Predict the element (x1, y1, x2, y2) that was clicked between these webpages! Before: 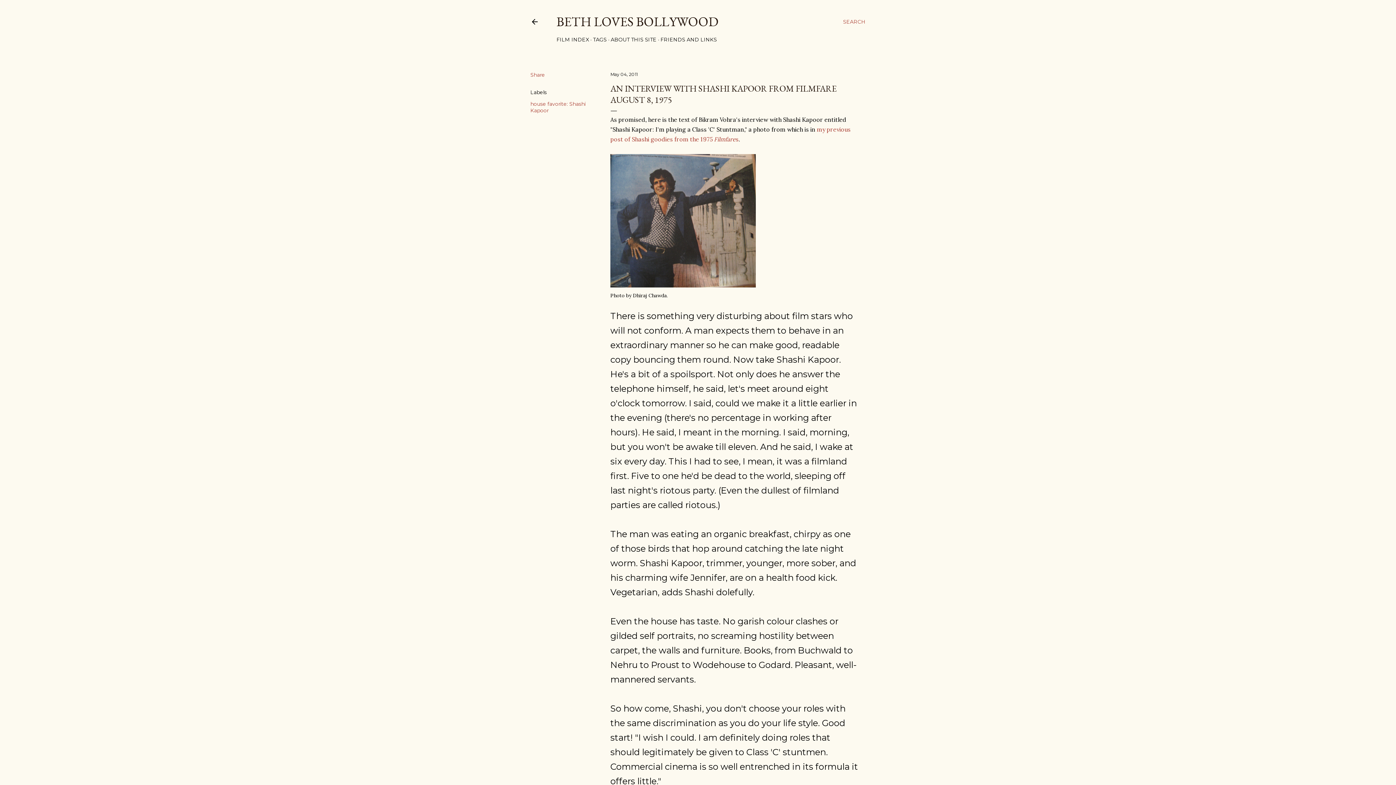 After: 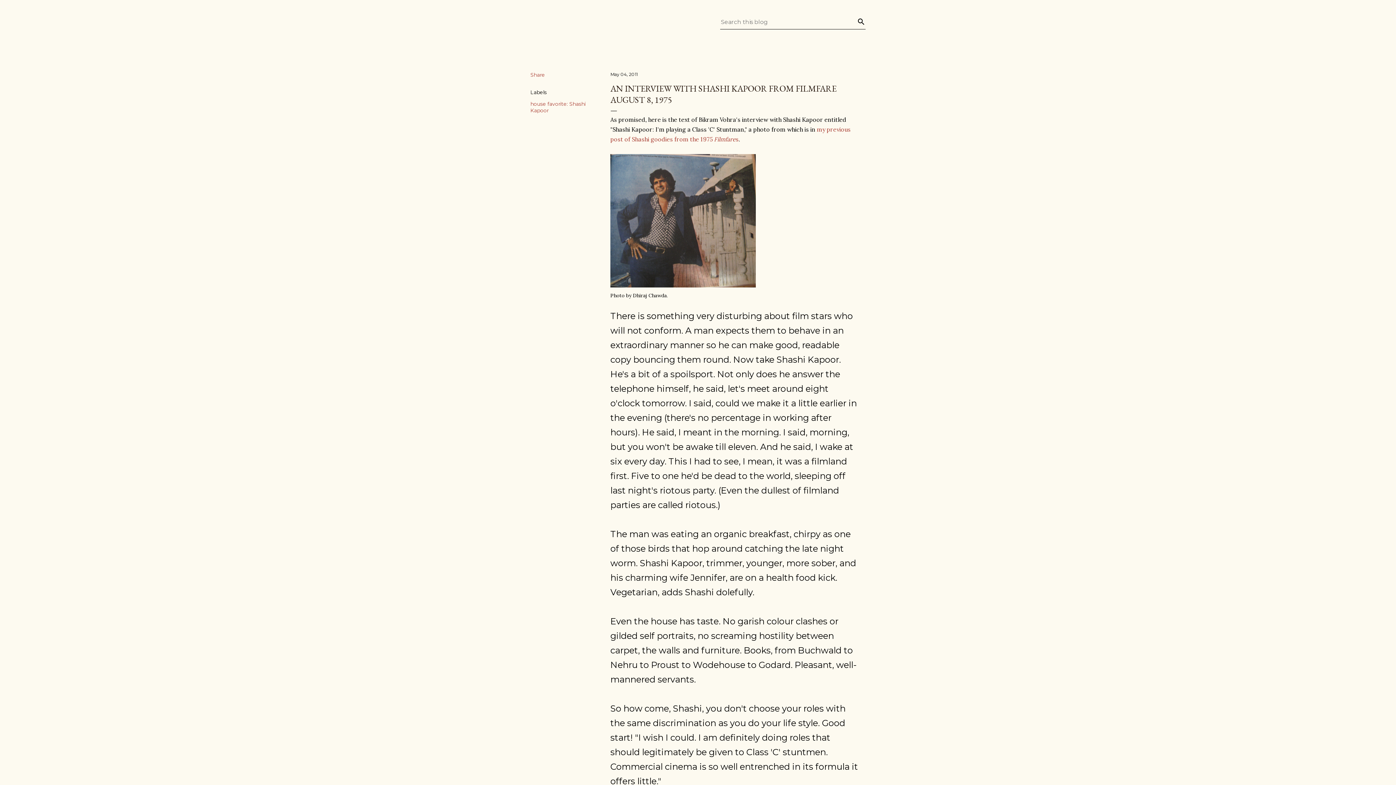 Action: label: Search bbox: (843, 13, 865, 30)